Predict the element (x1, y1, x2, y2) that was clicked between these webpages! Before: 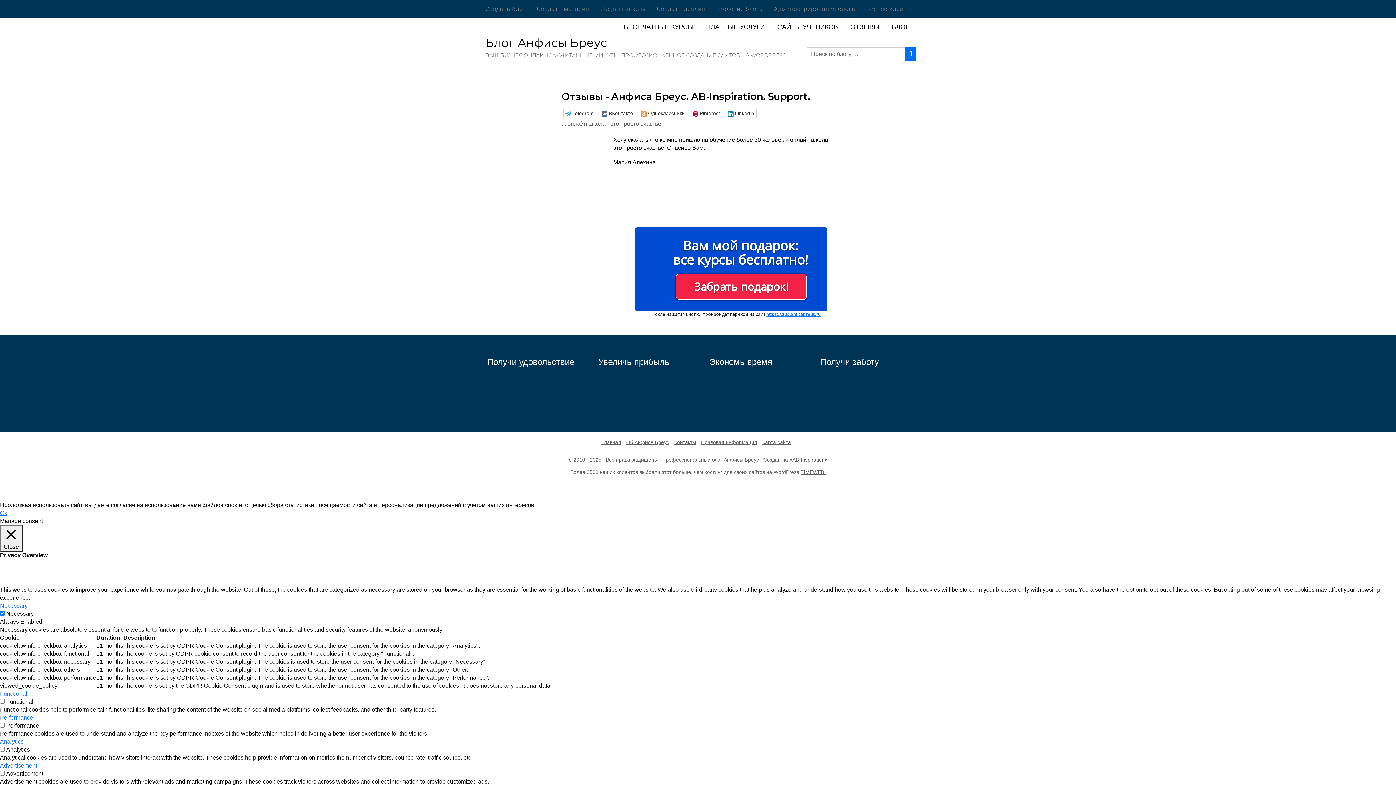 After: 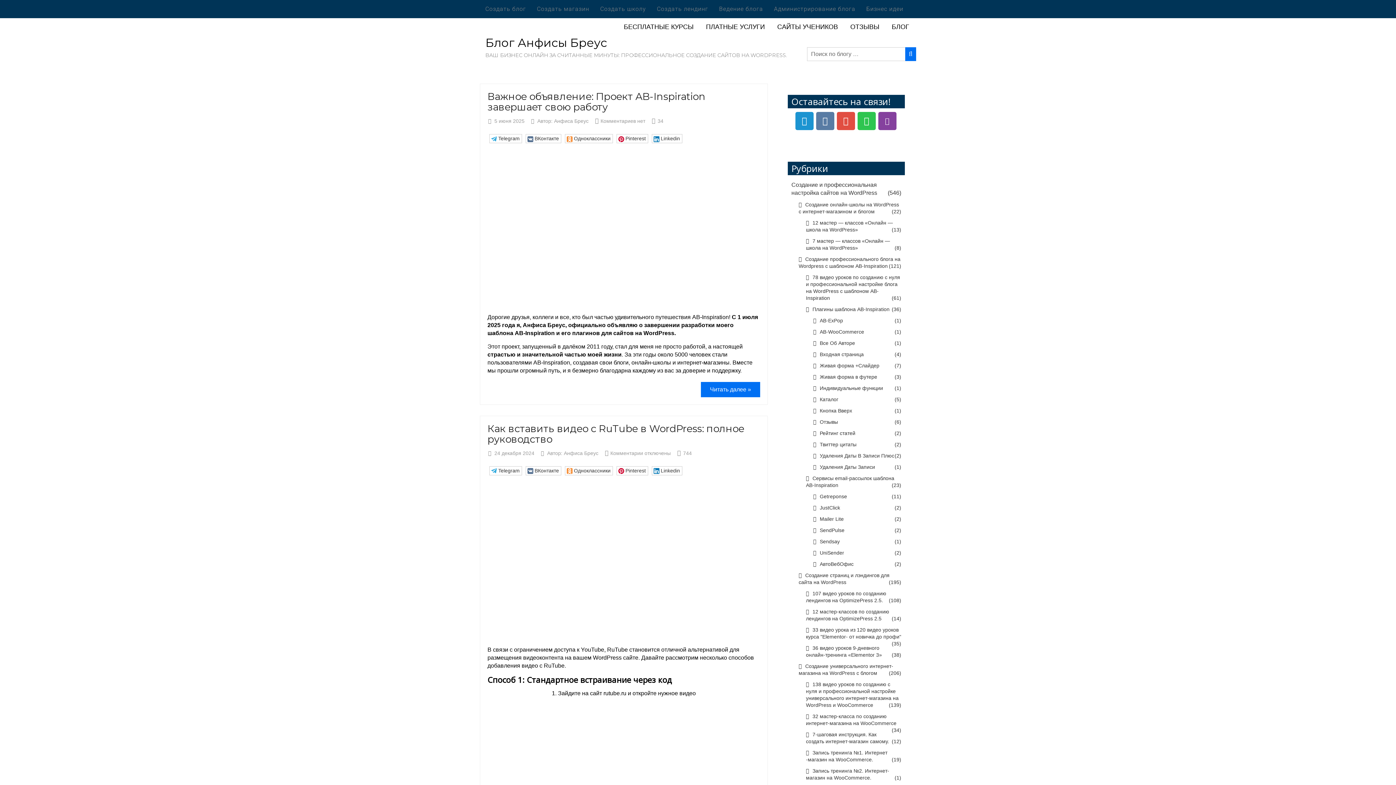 Action: label: БЛОГ bbox: (886, 18, 914, 36)